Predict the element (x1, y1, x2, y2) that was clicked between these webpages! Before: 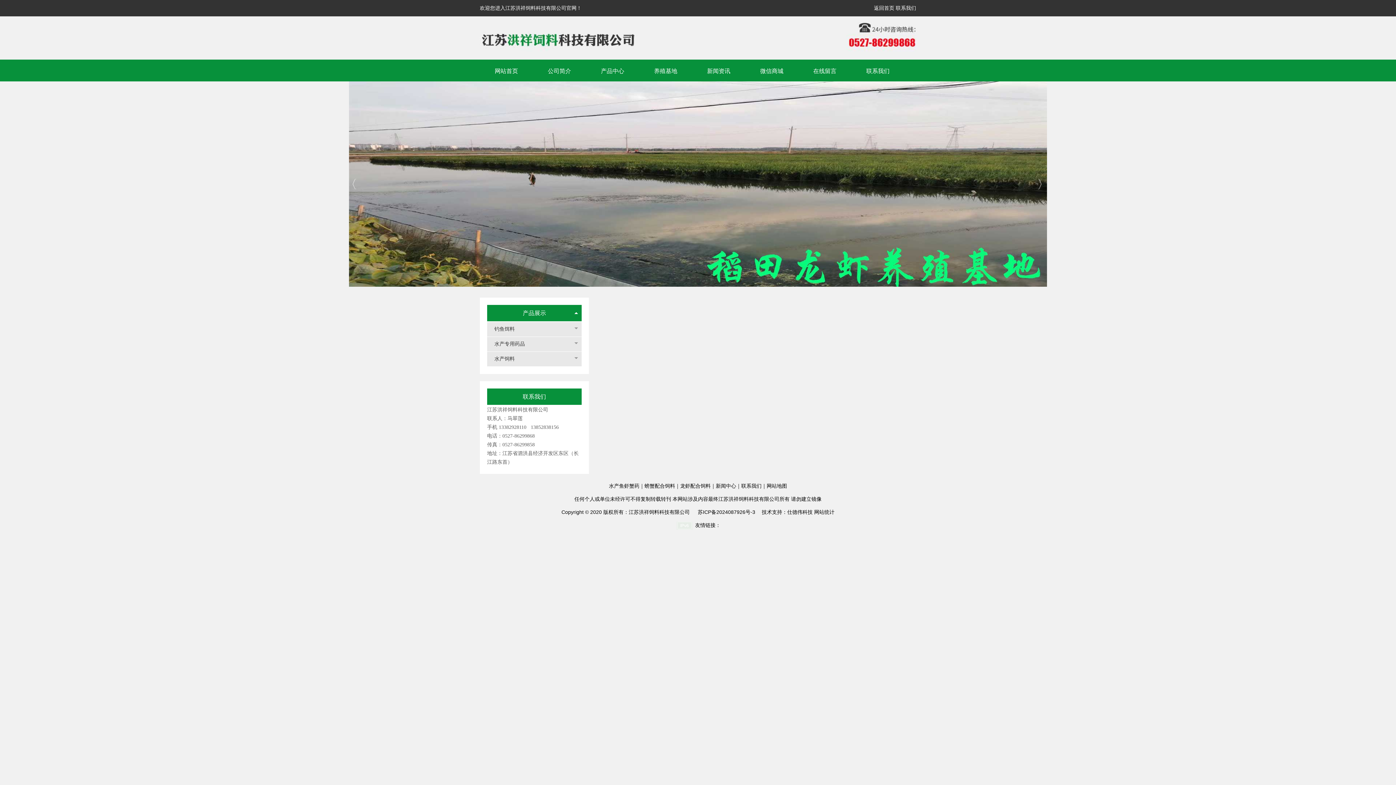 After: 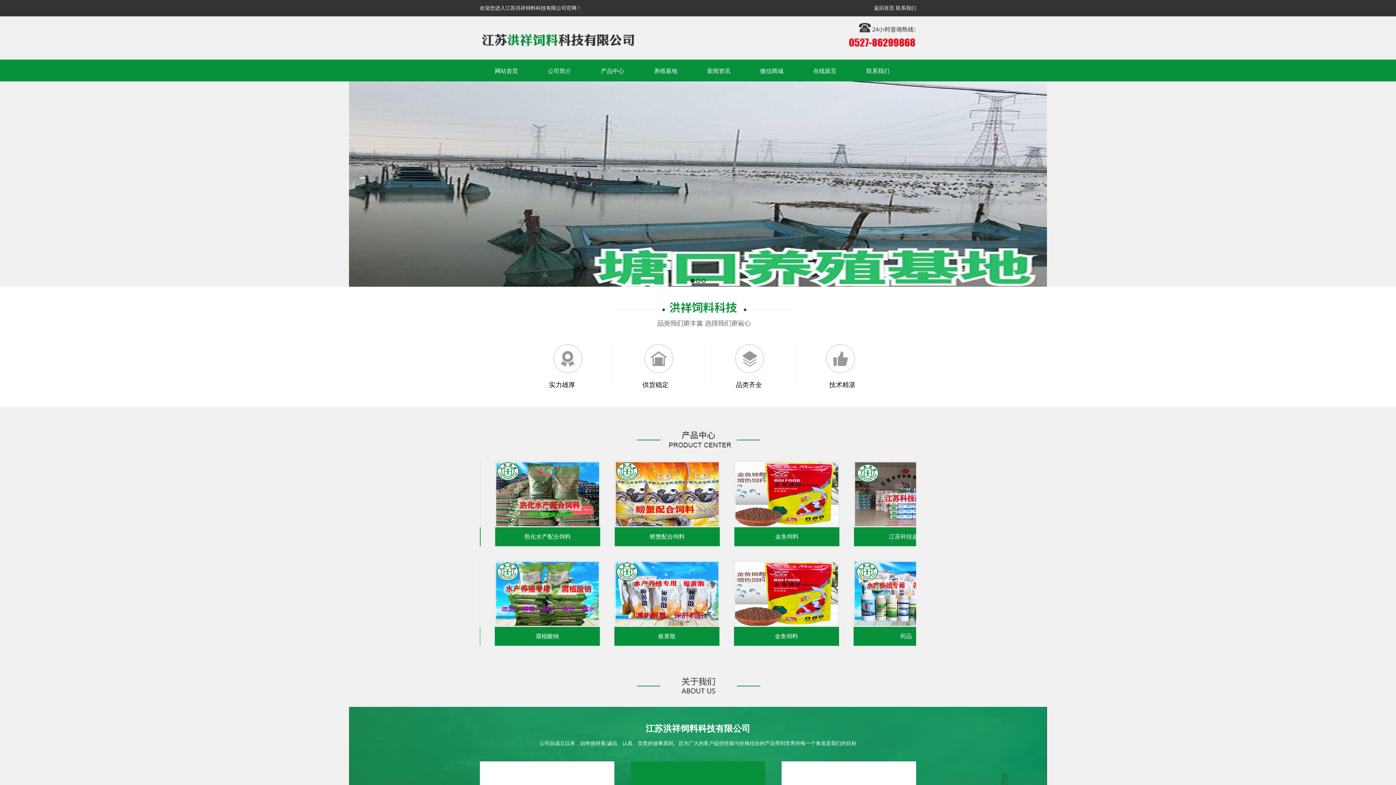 Action: label: 水产鱼虾蟹药 bbox: (609, 483, 639, 489)